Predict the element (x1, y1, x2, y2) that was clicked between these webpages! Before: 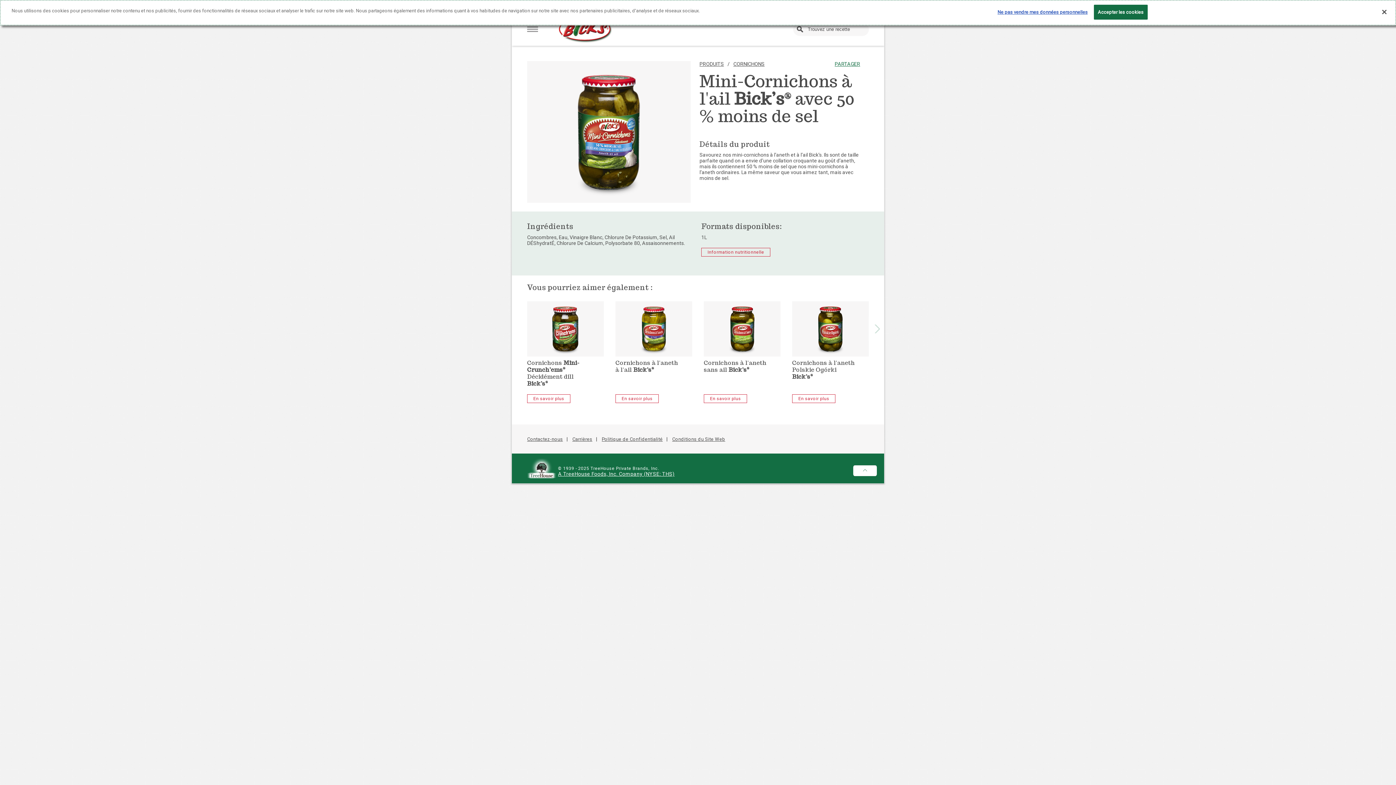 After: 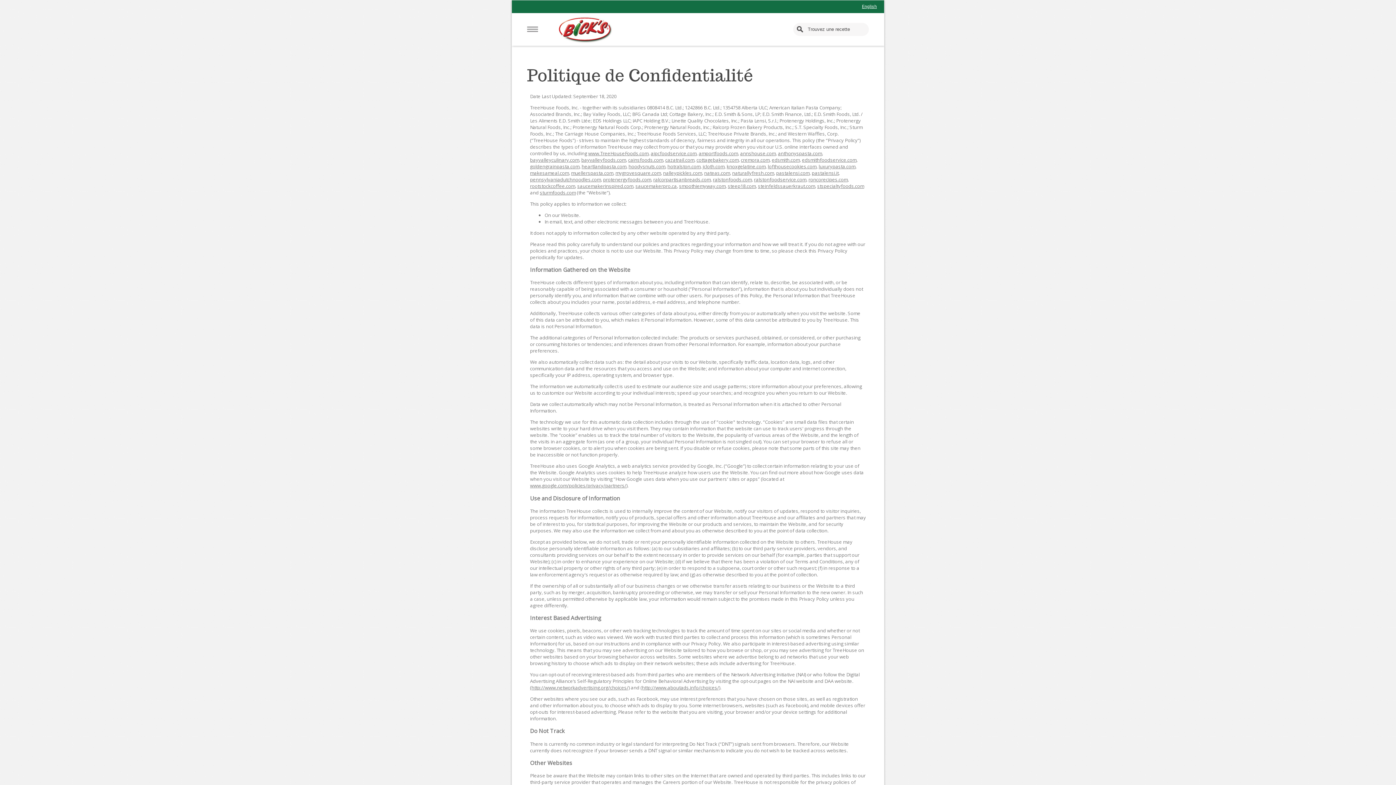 Action: bbox: (601, 436, 662, 442) label: Politique de Confidentialité